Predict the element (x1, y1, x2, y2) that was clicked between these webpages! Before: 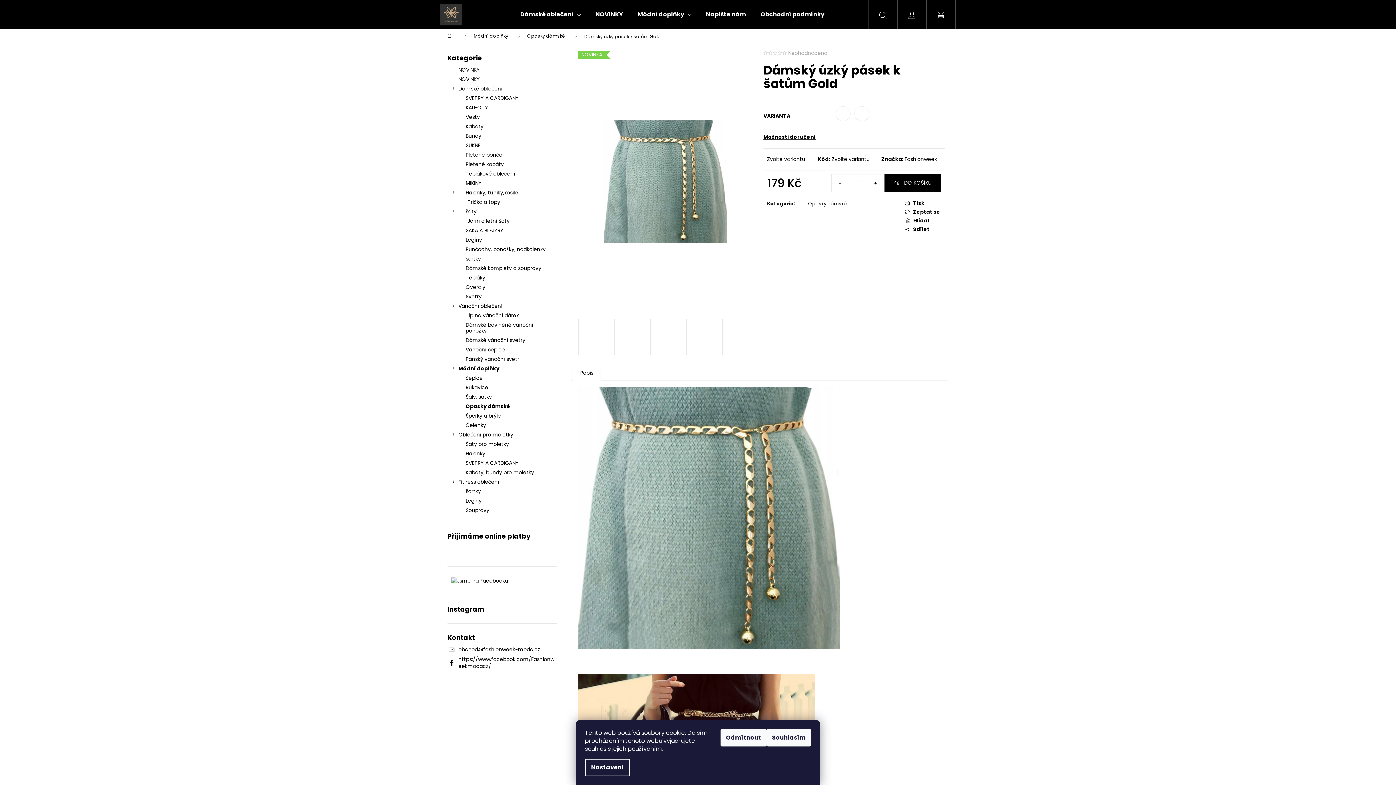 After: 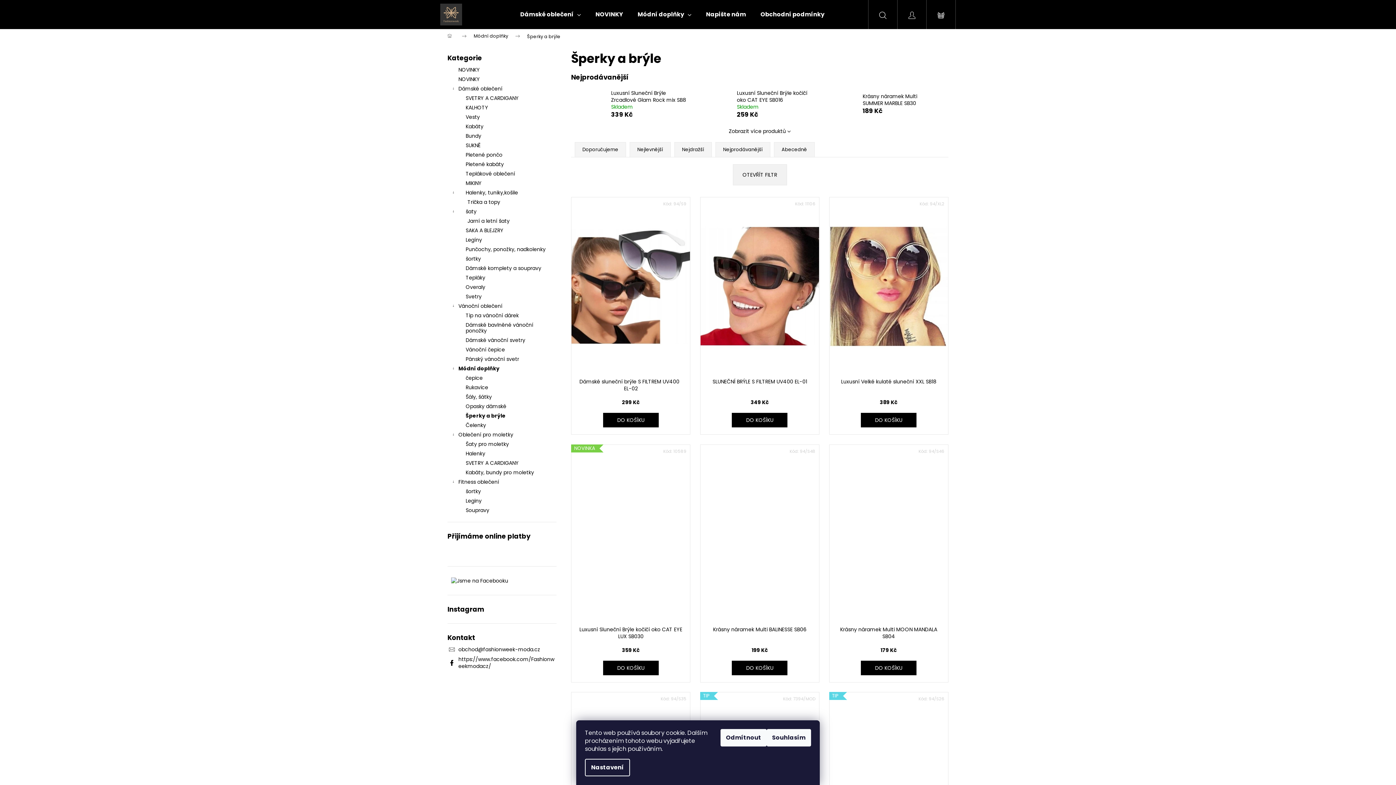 Action: bbox: (447, 411, 556, 420) label: Šperky a brýle